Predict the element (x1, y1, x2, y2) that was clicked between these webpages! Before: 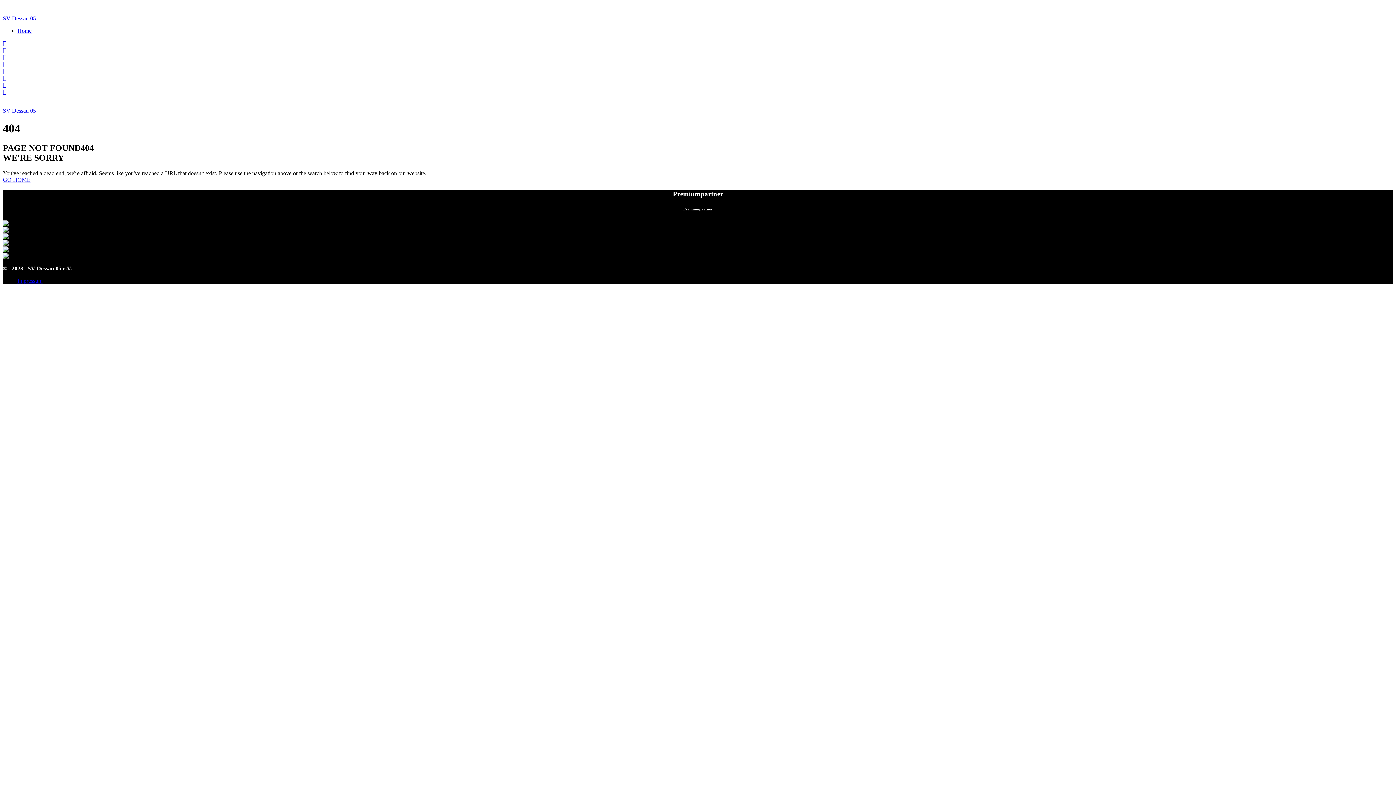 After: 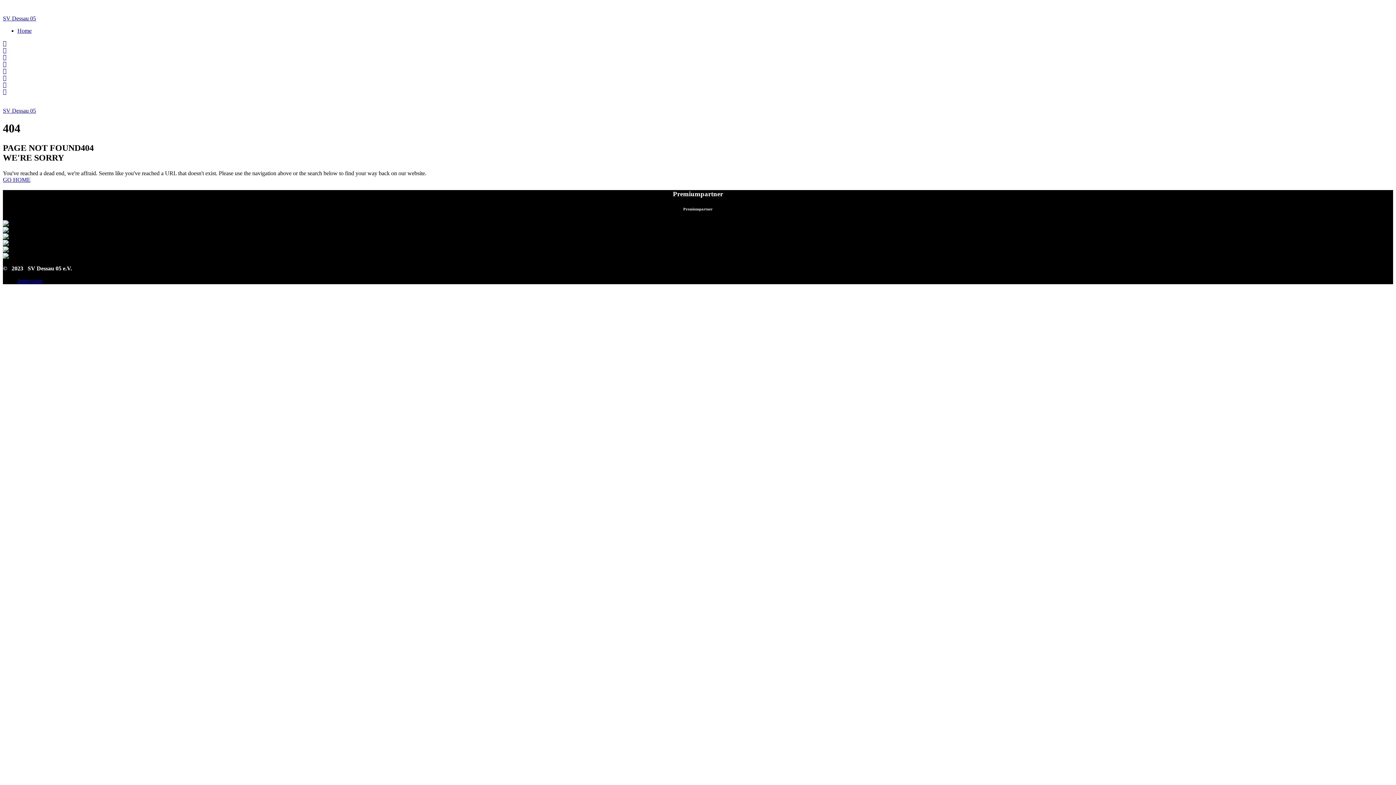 Action: bbox: (2, 68, 6, 74)